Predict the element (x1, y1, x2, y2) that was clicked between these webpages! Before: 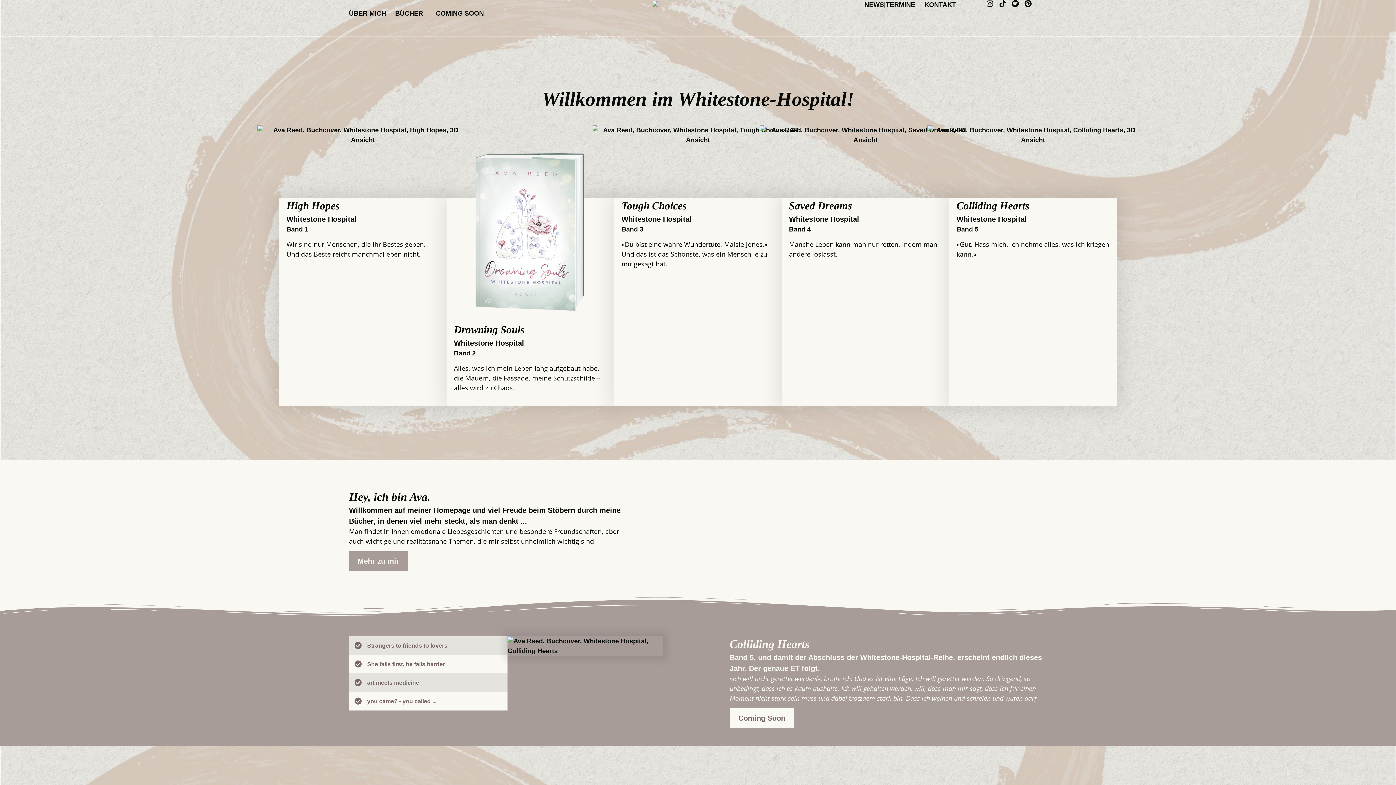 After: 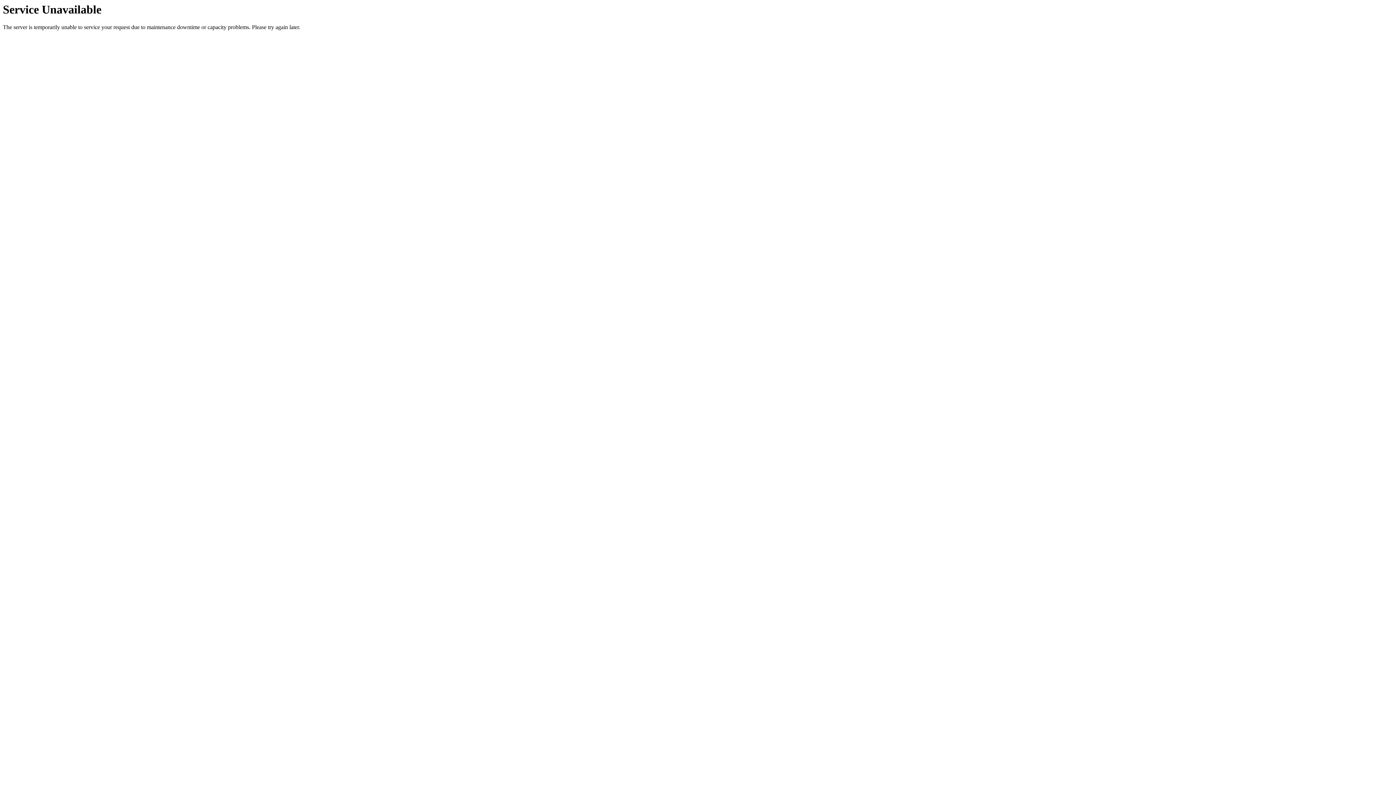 Action: bbox: (924, 0, 956, 9) label: KONTAKT